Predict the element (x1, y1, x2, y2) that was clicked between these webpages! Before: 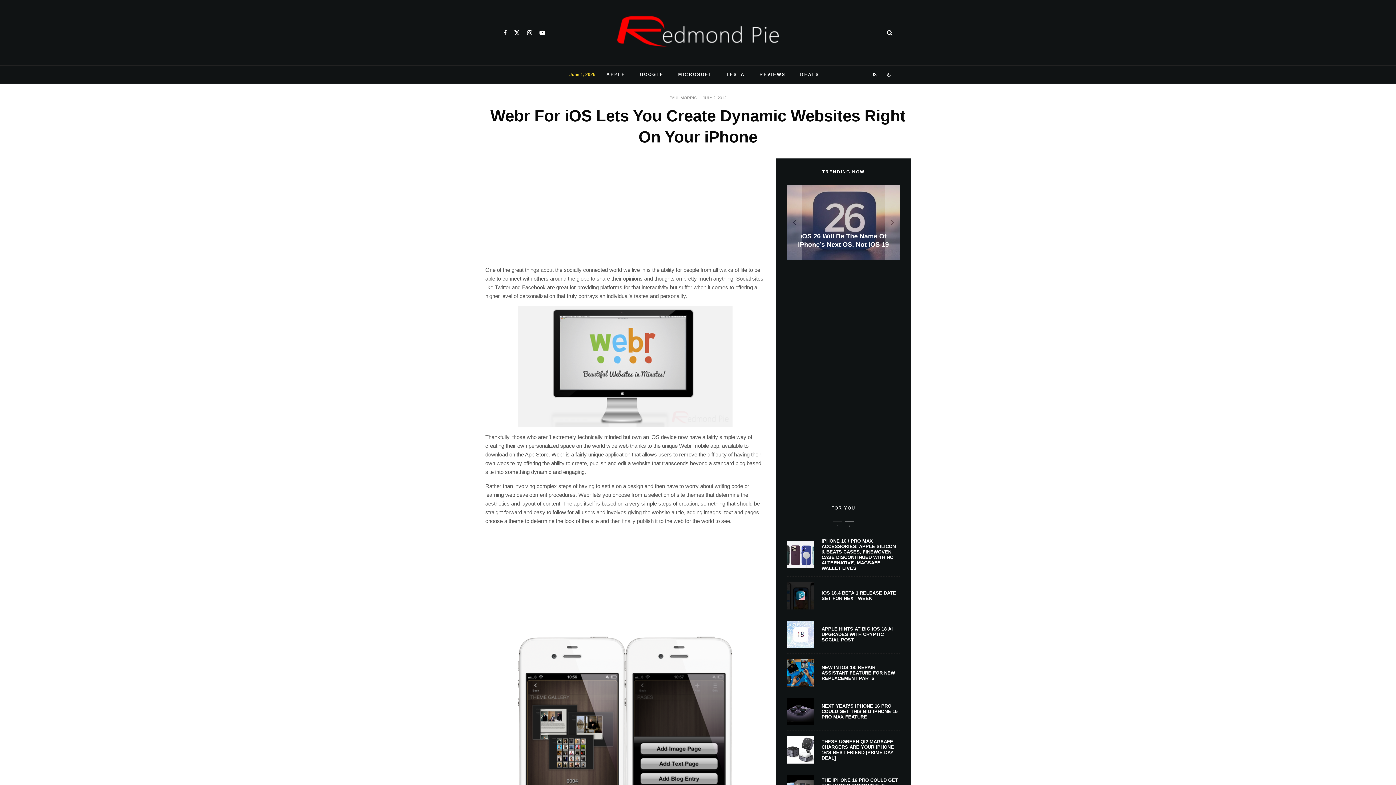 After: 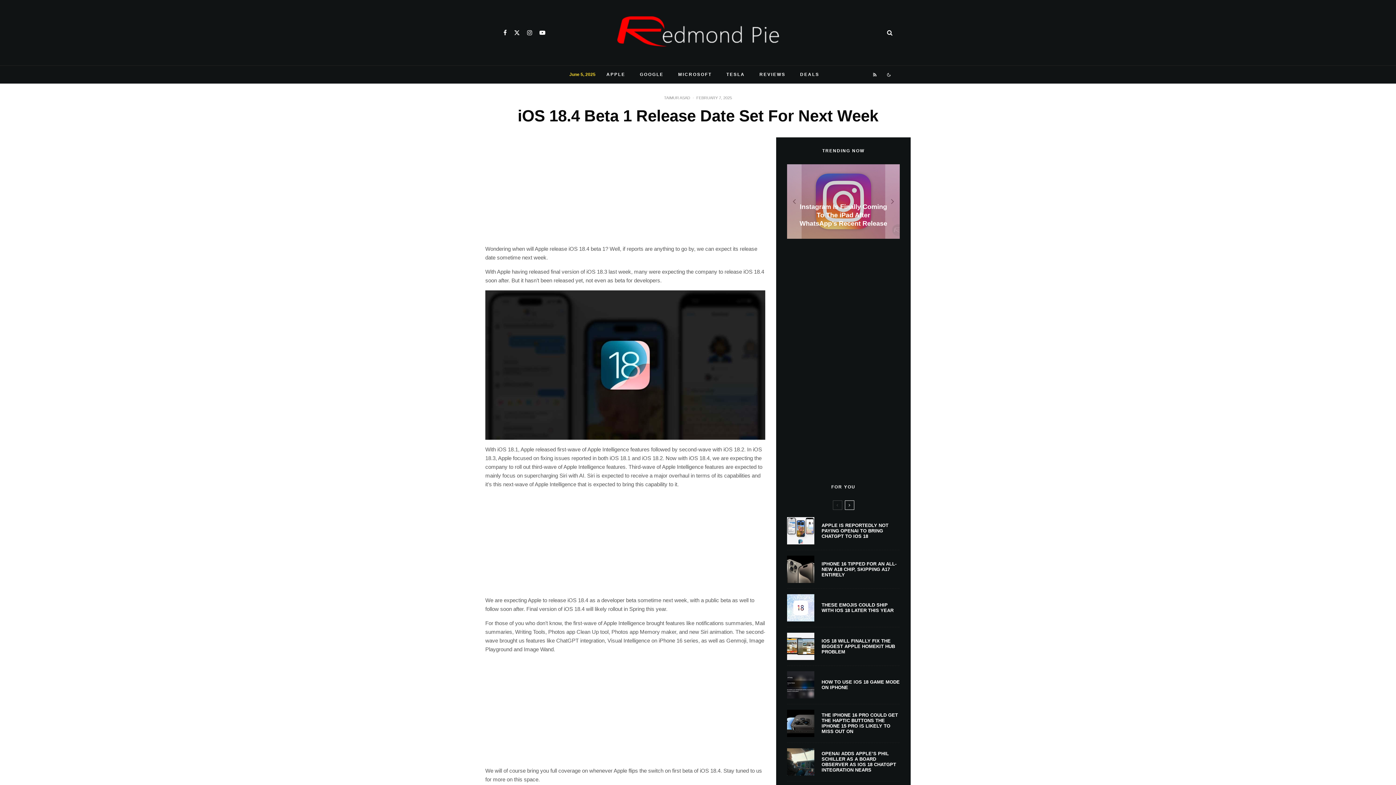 Action: label: IOS 18.4 BETA 1 RELEASE DATE SET FOR NEXT WEEK bbox: (821, 590, 900, 601)